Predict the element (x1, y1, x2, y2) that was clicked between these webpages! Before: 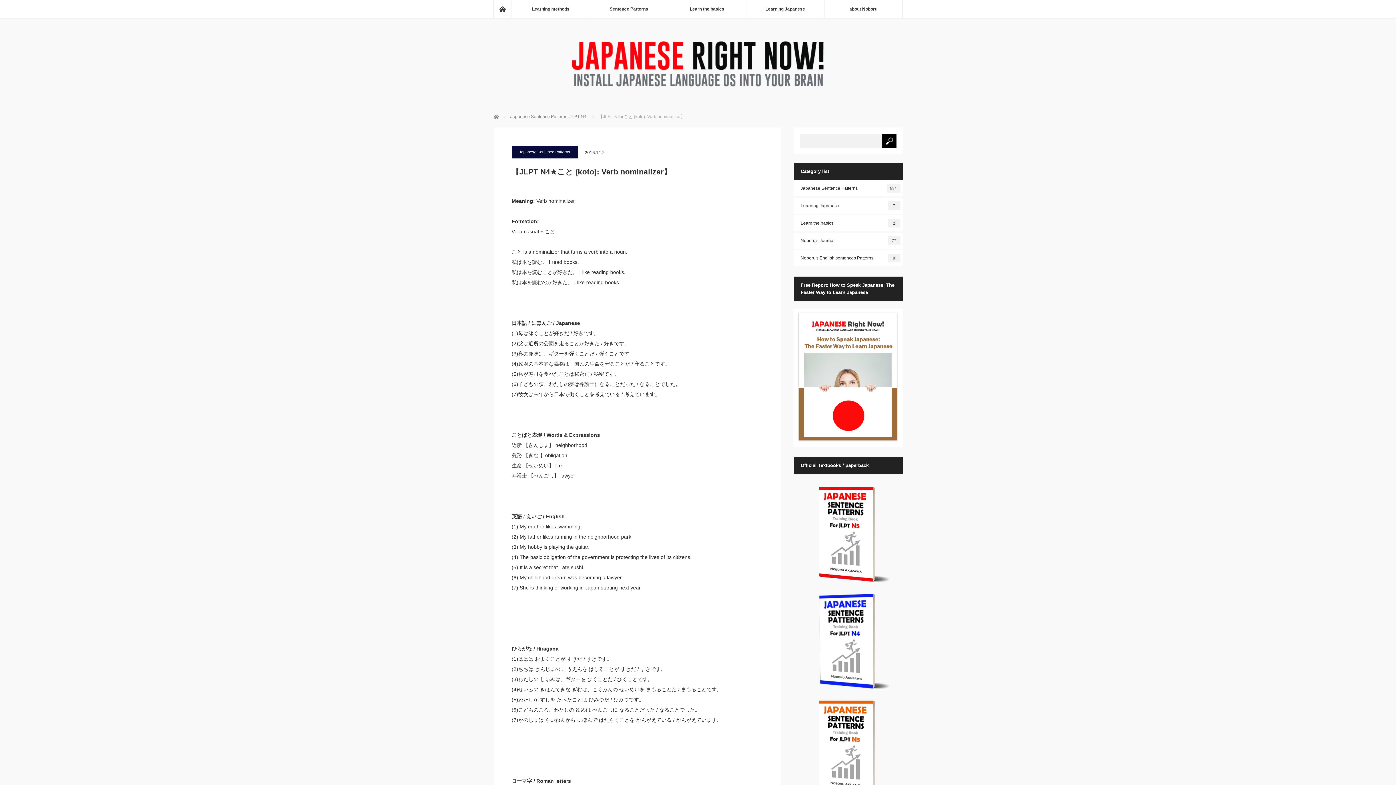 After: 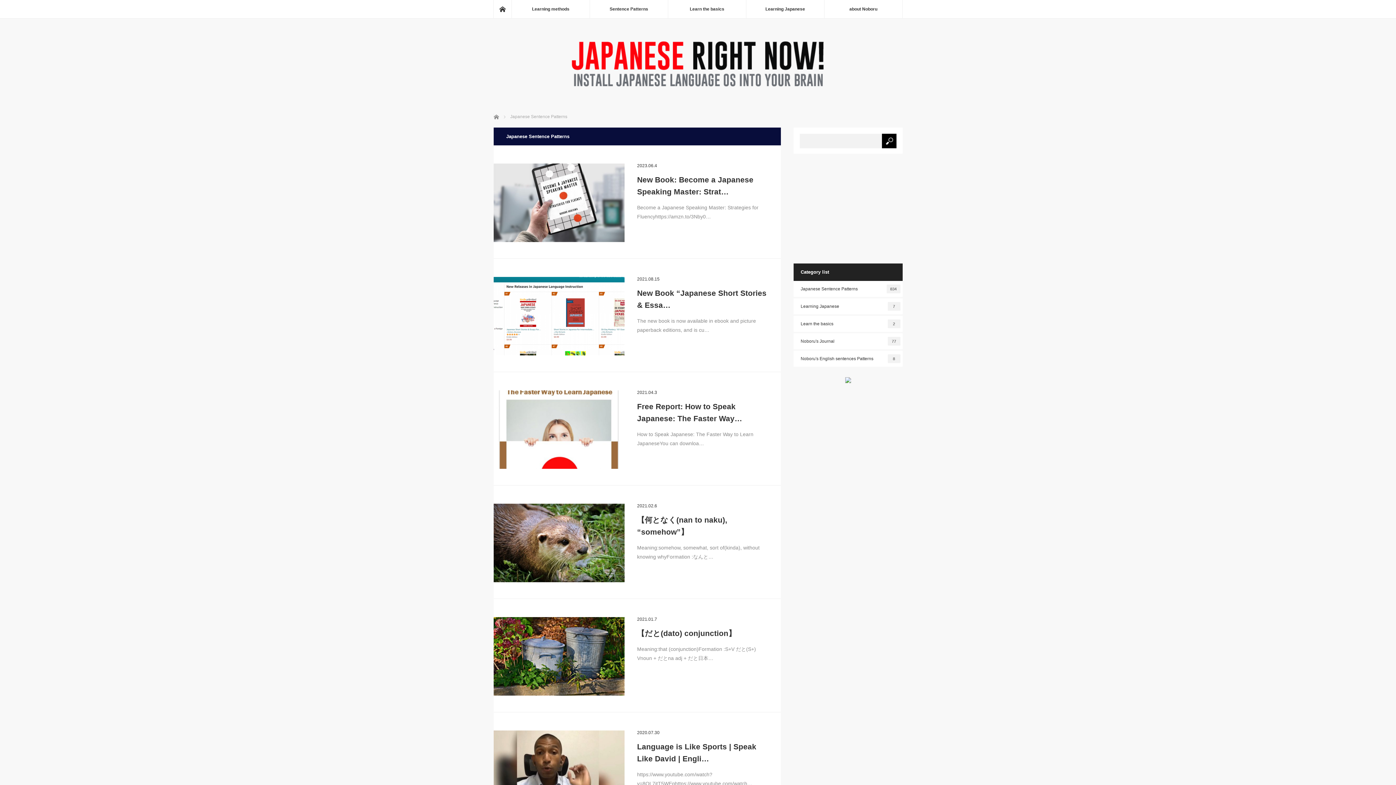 Action: bbox: (793, 180, 902, 196) label: Japanese Sentence Patterns
834